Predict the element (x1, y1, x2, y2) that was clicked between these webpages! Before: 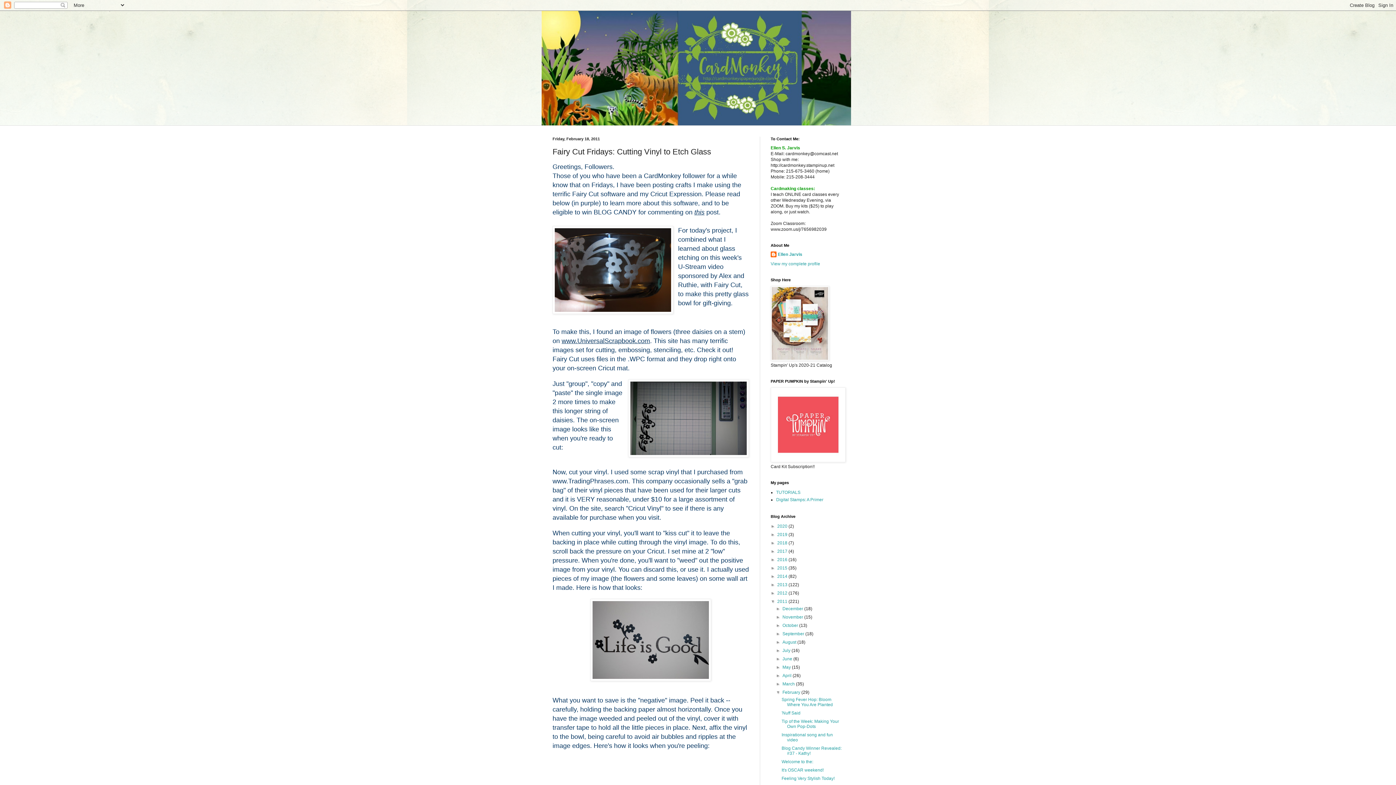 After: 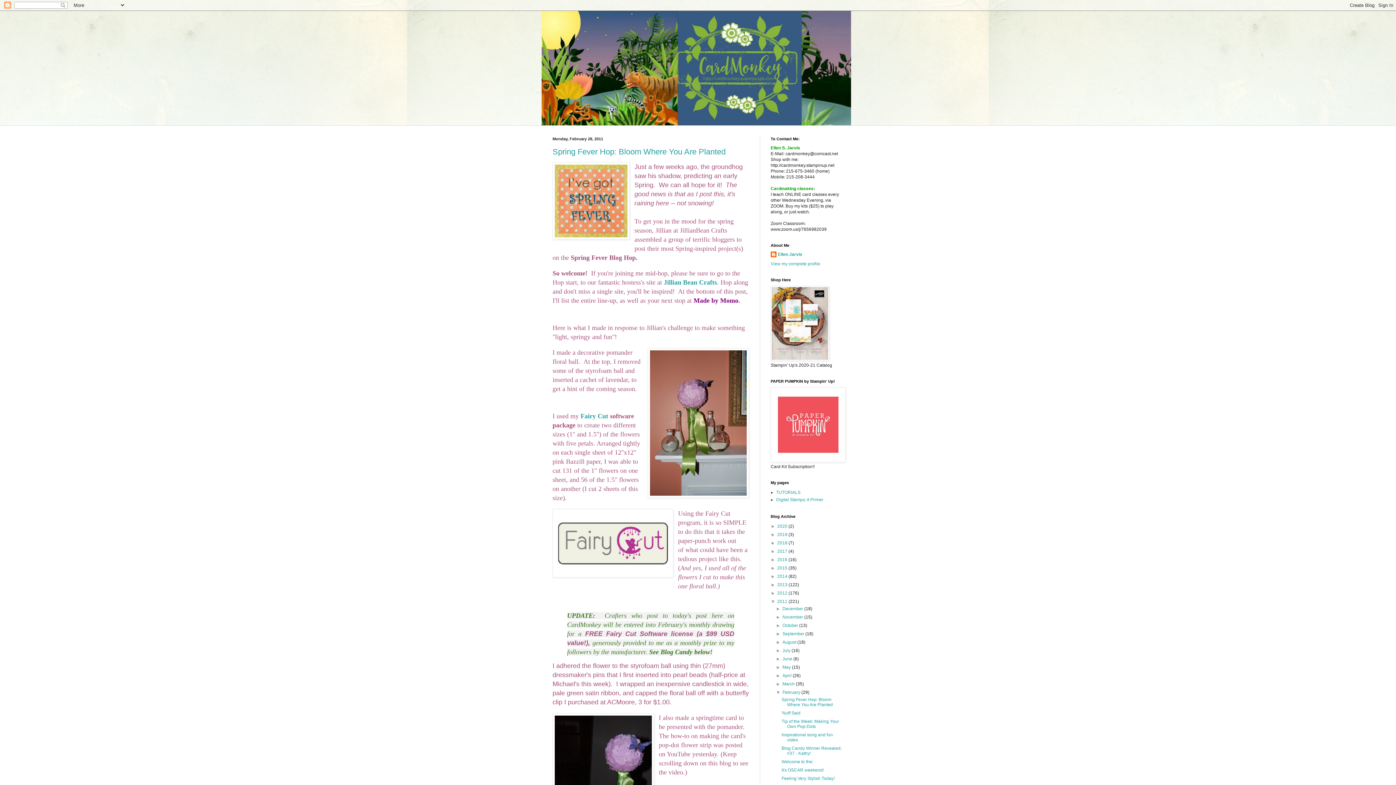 Action: label: February  bbox: (782, 690, 801, 695)